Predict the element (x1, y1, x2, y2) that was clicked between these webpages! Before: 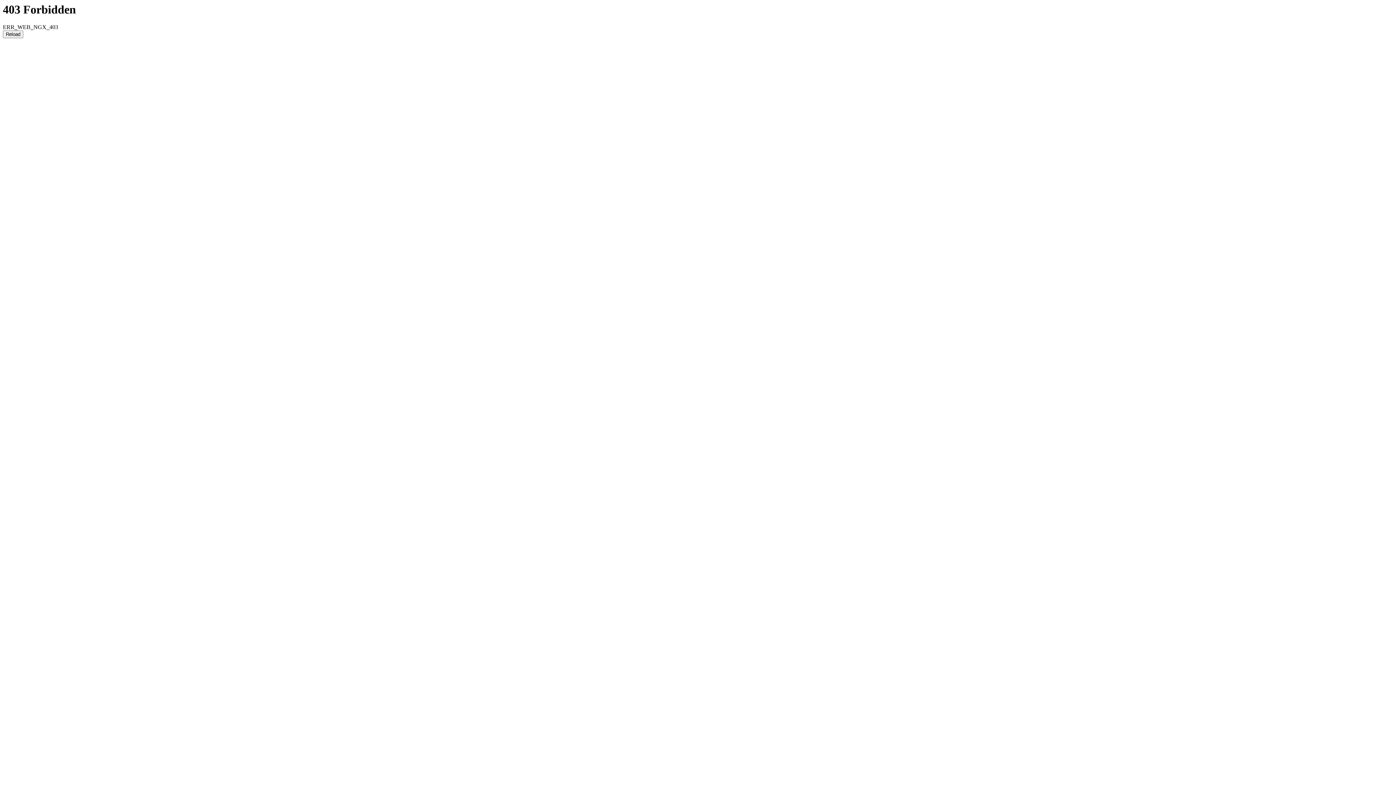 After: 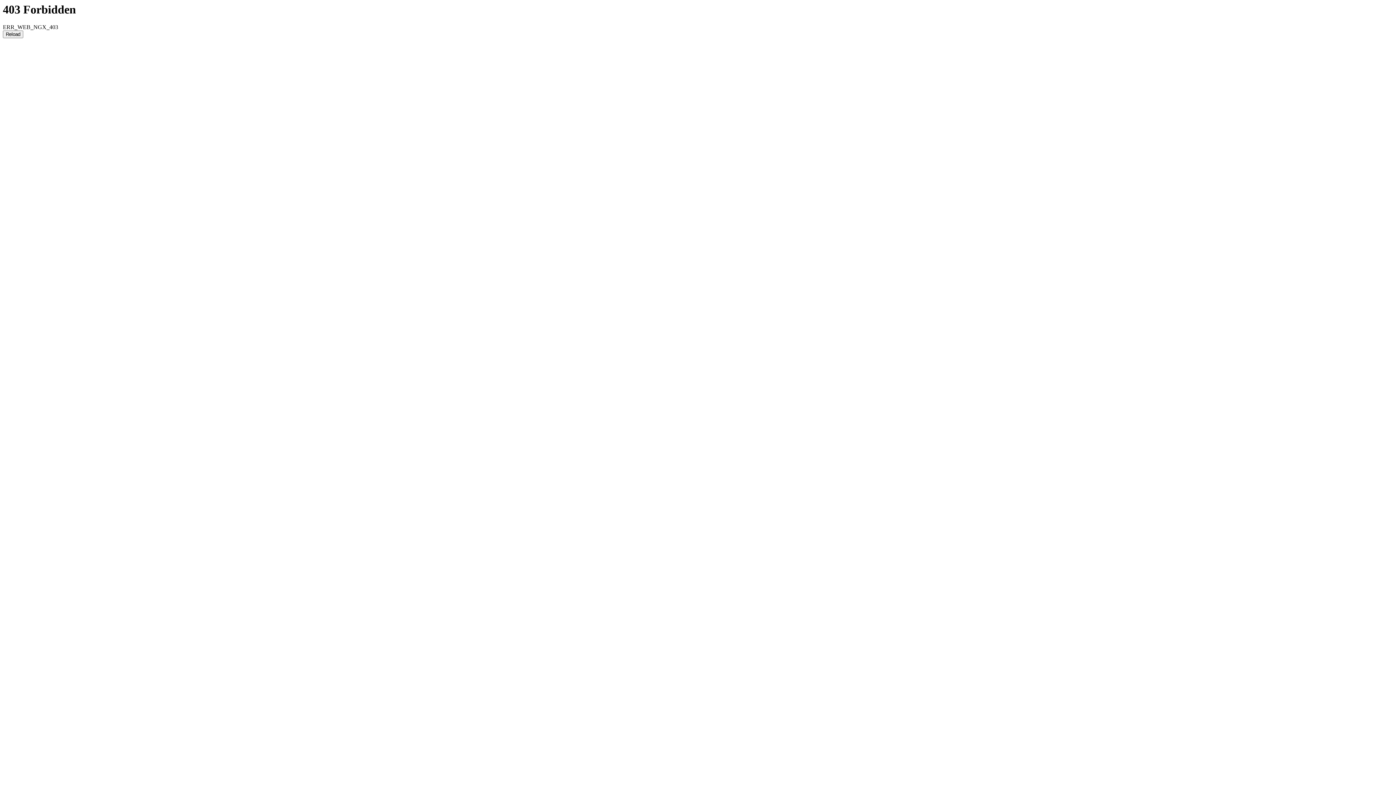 Action: bbox: (2, 30, 23, 38) label: Reload